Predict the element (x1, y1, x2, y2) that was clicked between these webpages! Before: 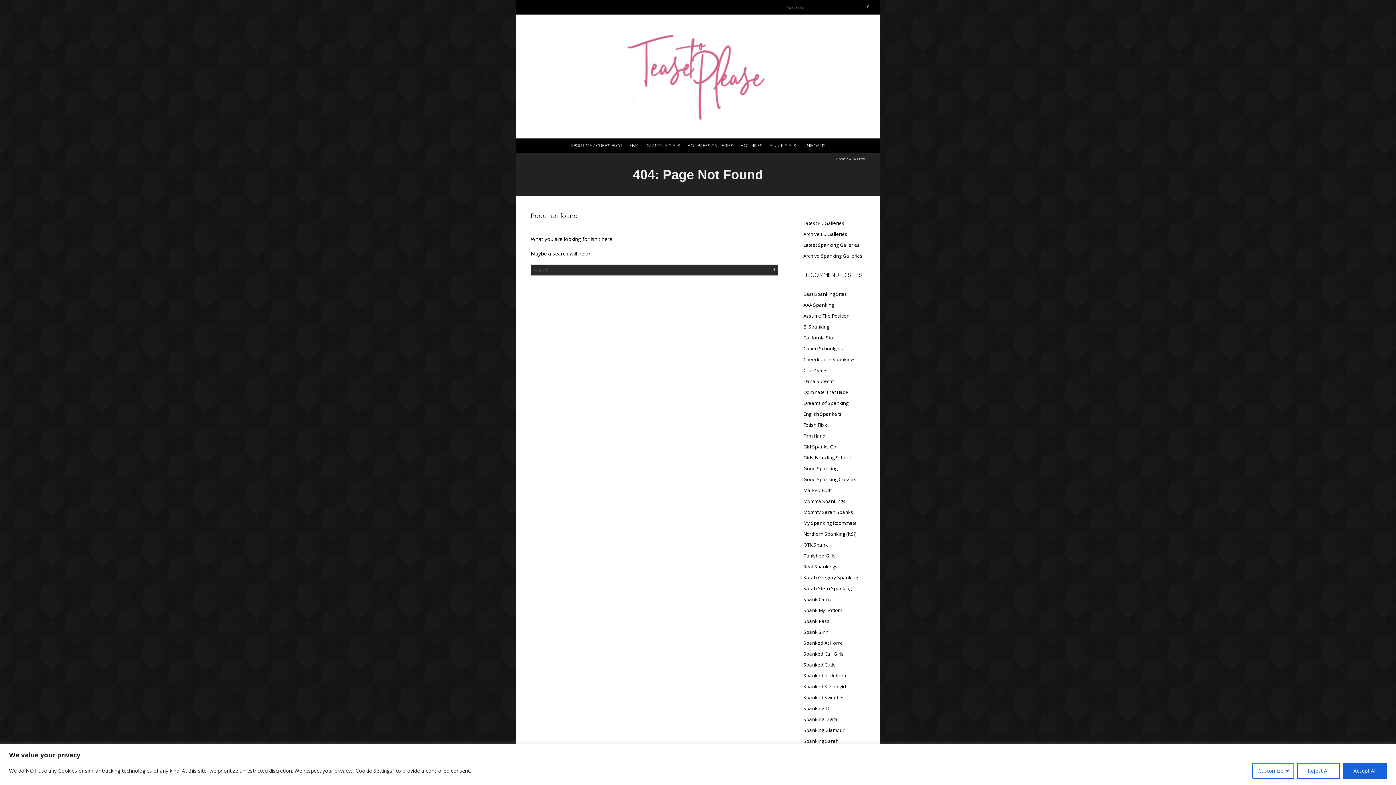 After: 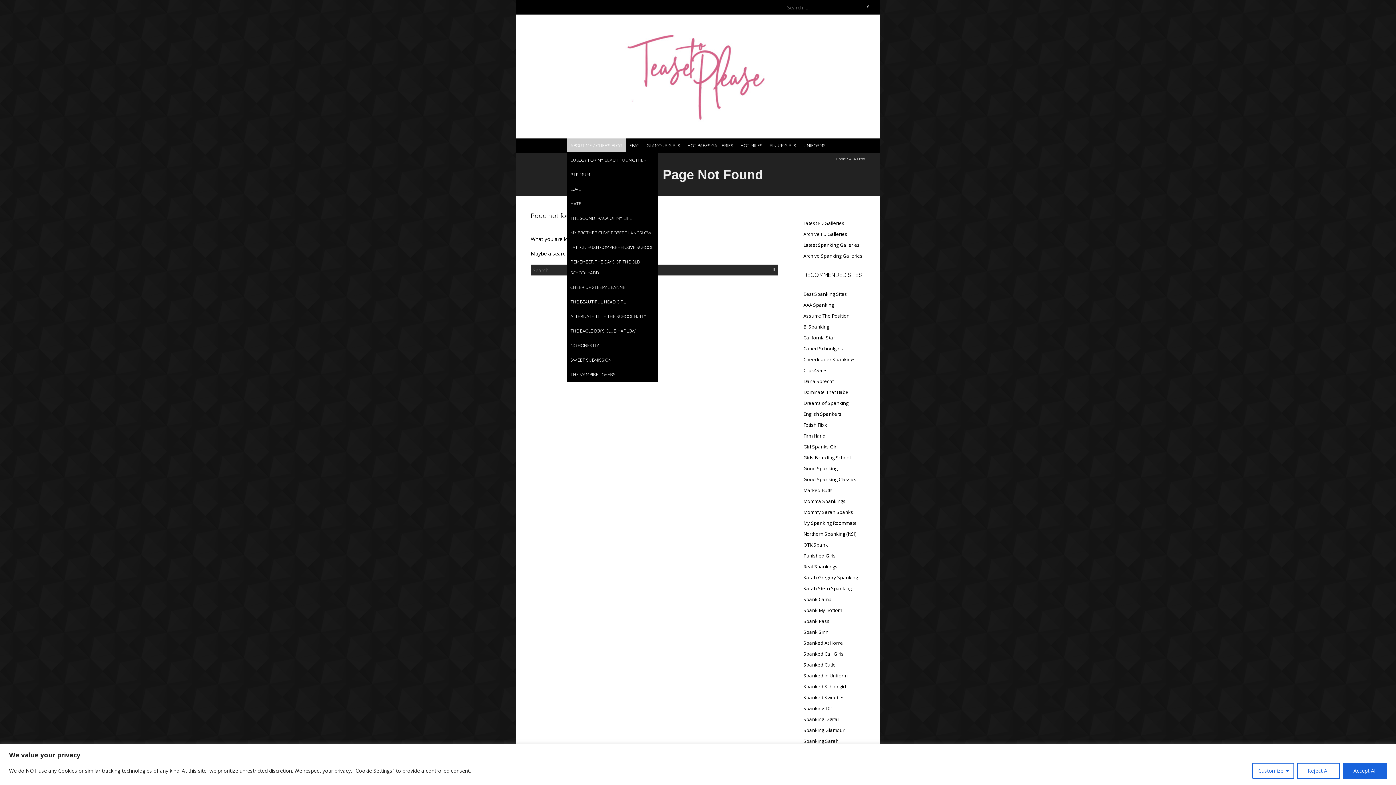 Action: label: ABOUT ME / CLIFF’S BLOG bbox: (566, 138, 625, 152)